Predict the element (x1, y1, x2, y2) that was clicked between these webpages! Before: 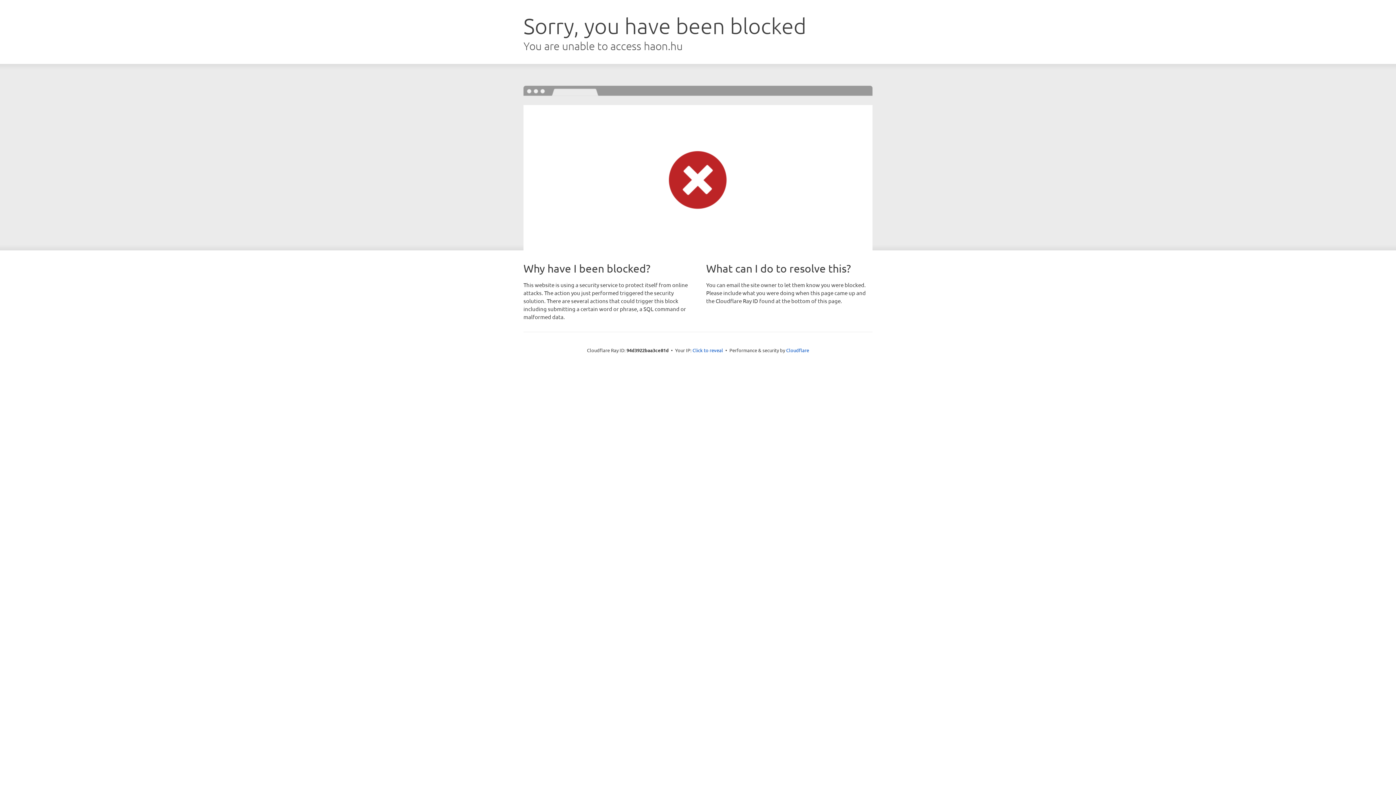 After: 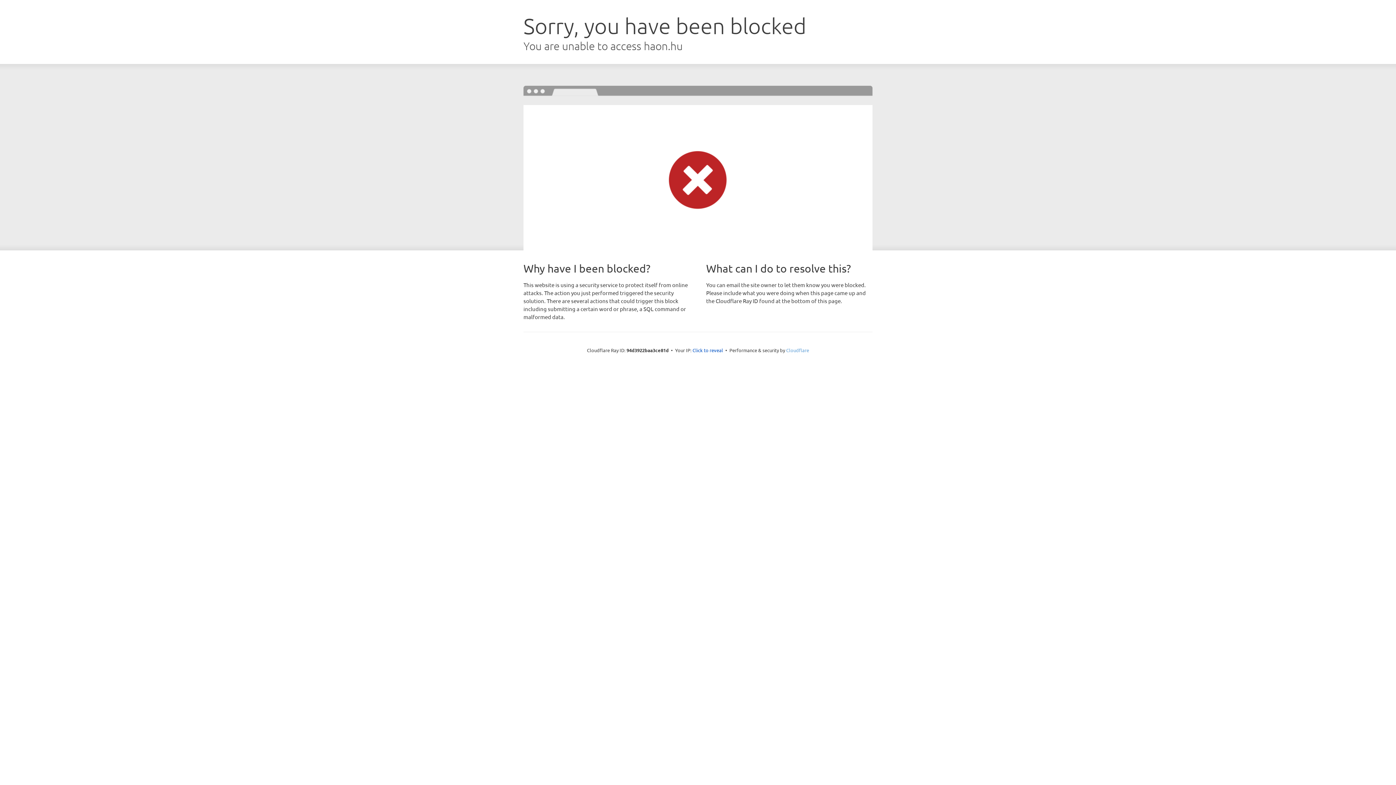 Action: label: Cloudflare bbox: (786, 347, 809, 353)